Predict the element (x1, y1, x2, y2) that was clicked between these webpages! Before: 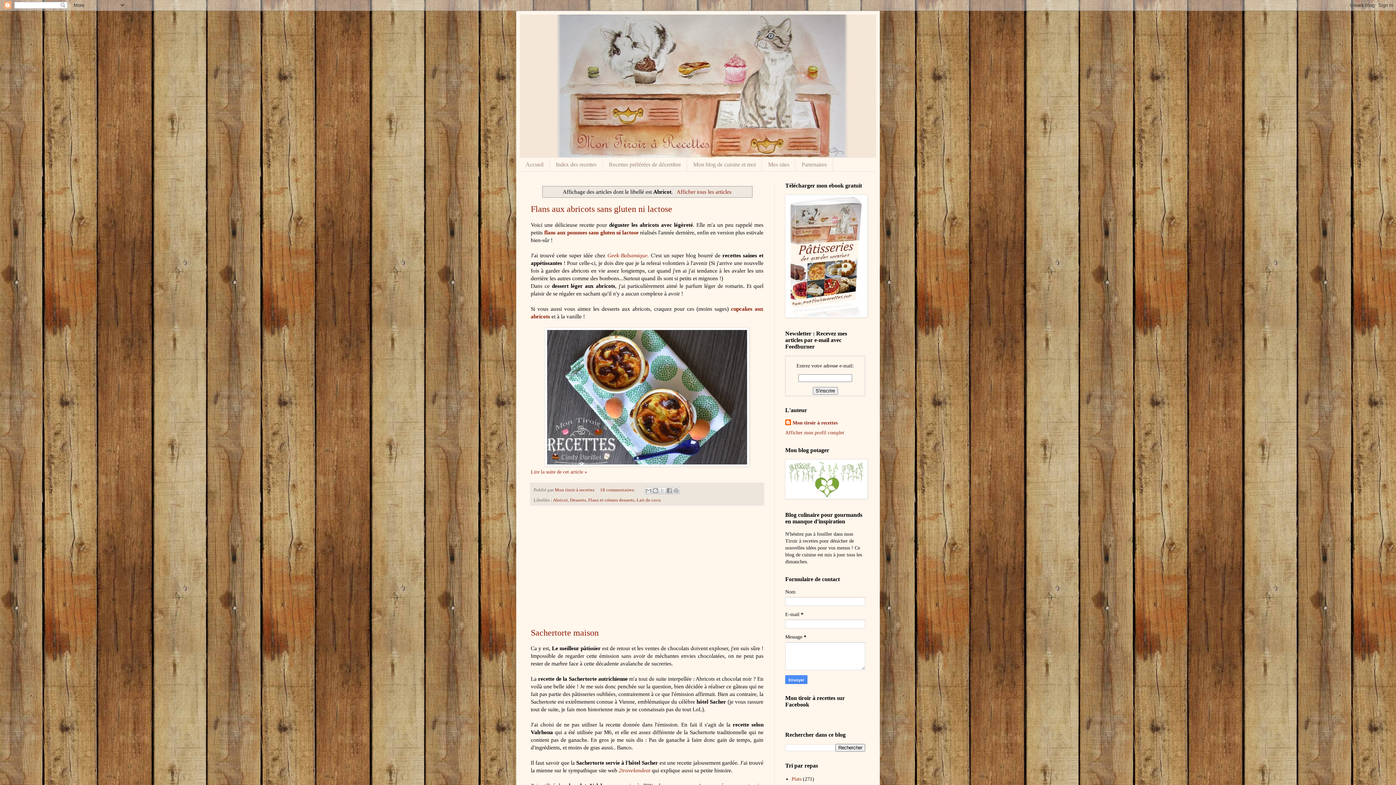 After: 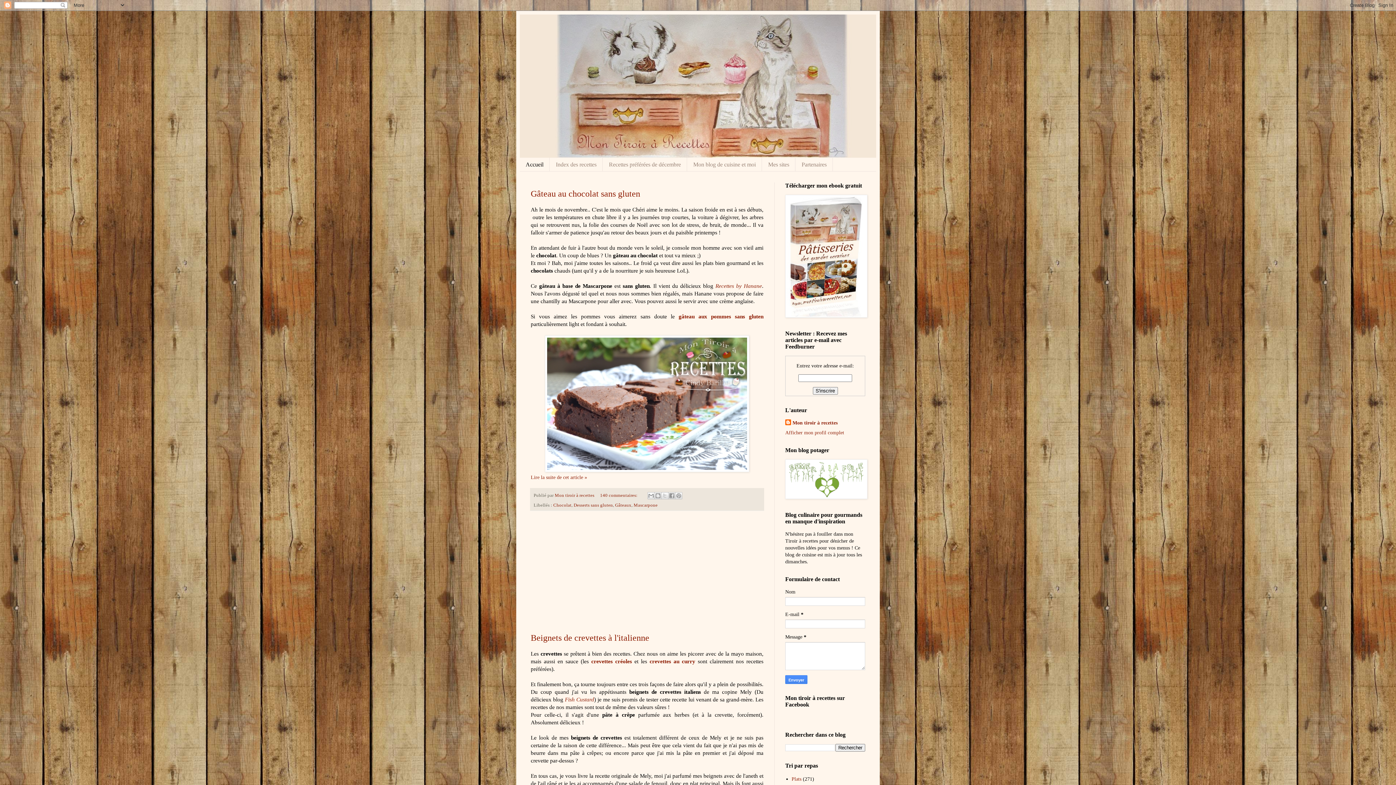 Action: label: Accueil bbox: (520, 157, 549, 171)